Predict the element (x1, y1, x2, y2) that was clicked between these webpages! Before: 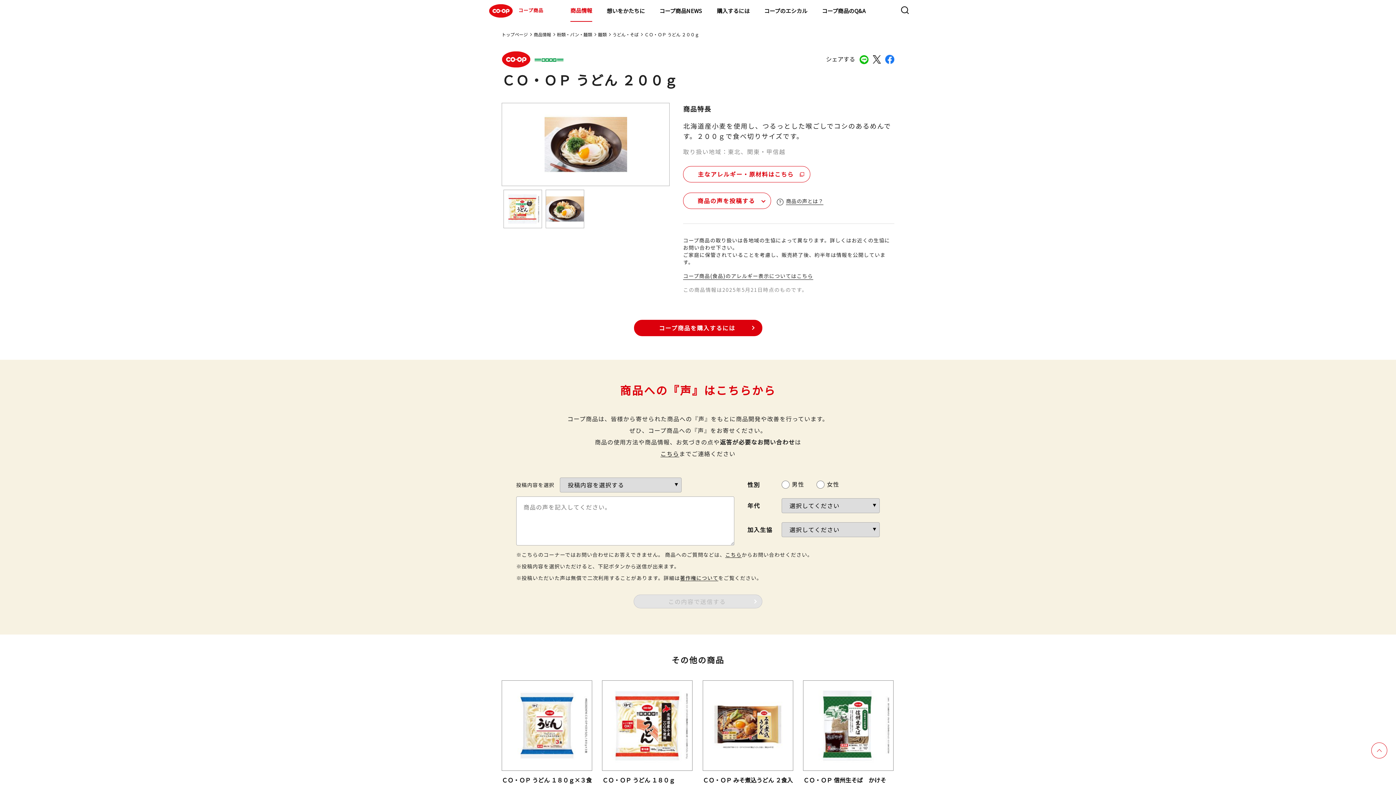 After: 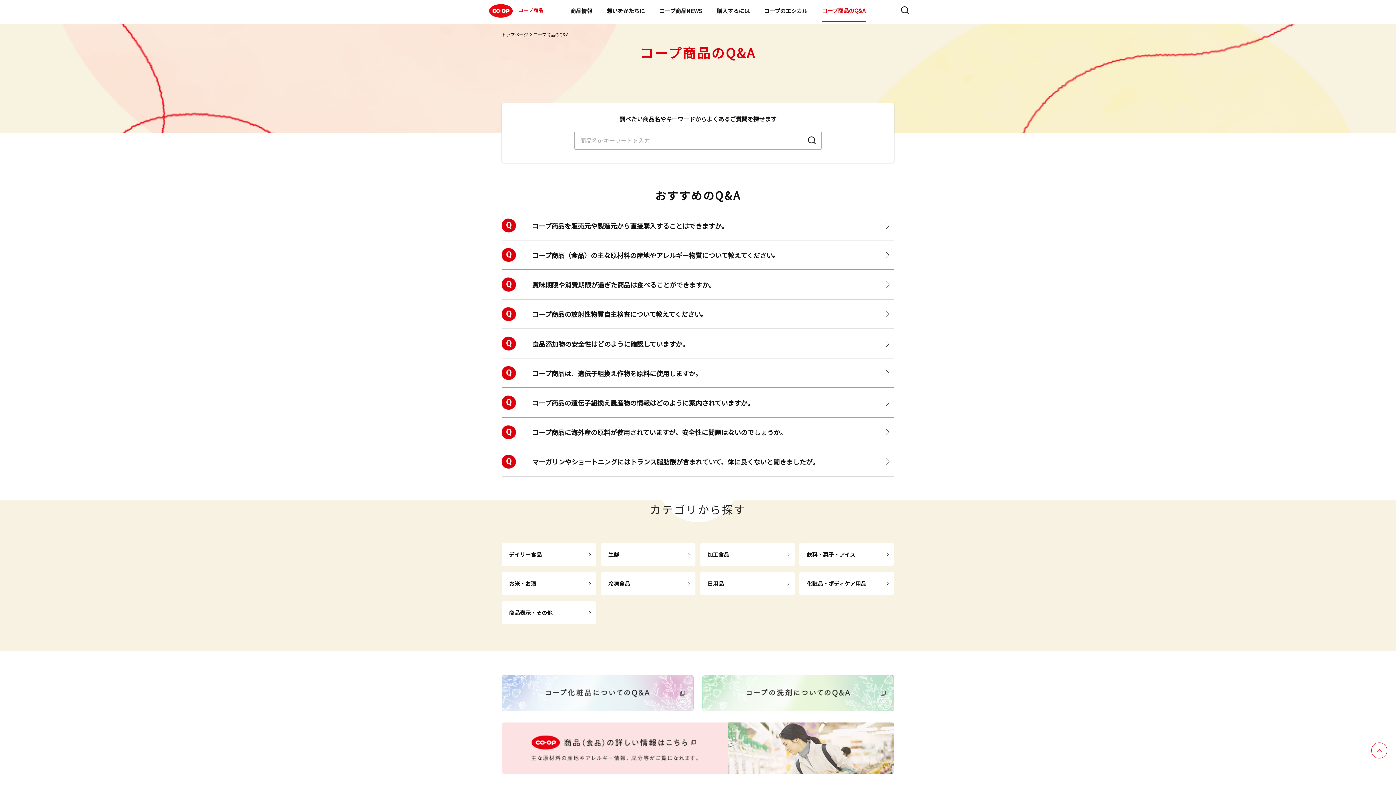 Action: bbox: (822, 0, 865, 21) label: コープ商品のQ&A